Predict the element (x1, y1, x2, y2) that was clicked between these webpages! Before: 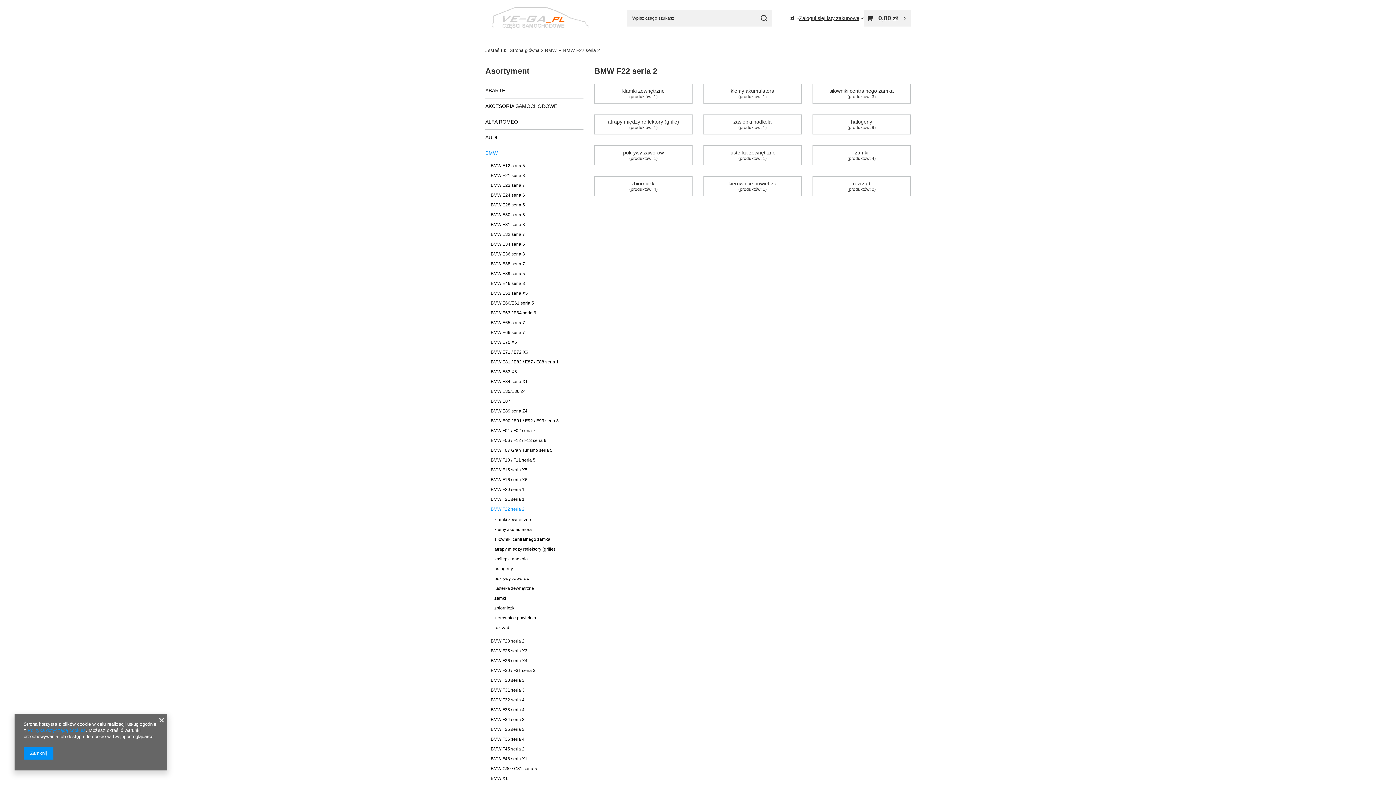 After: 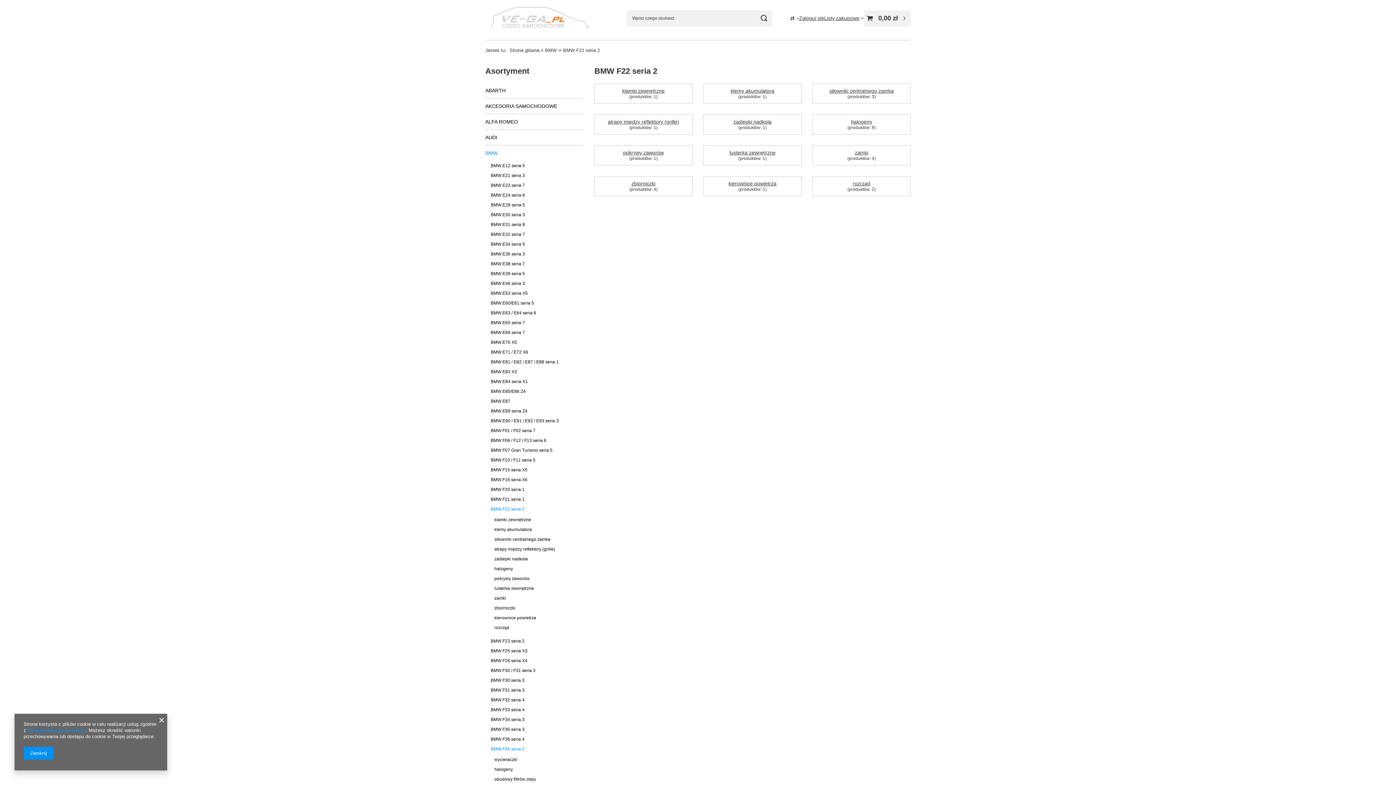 Action: bbox: (490, 745, 578, 754) label: BMW F45 seria 2